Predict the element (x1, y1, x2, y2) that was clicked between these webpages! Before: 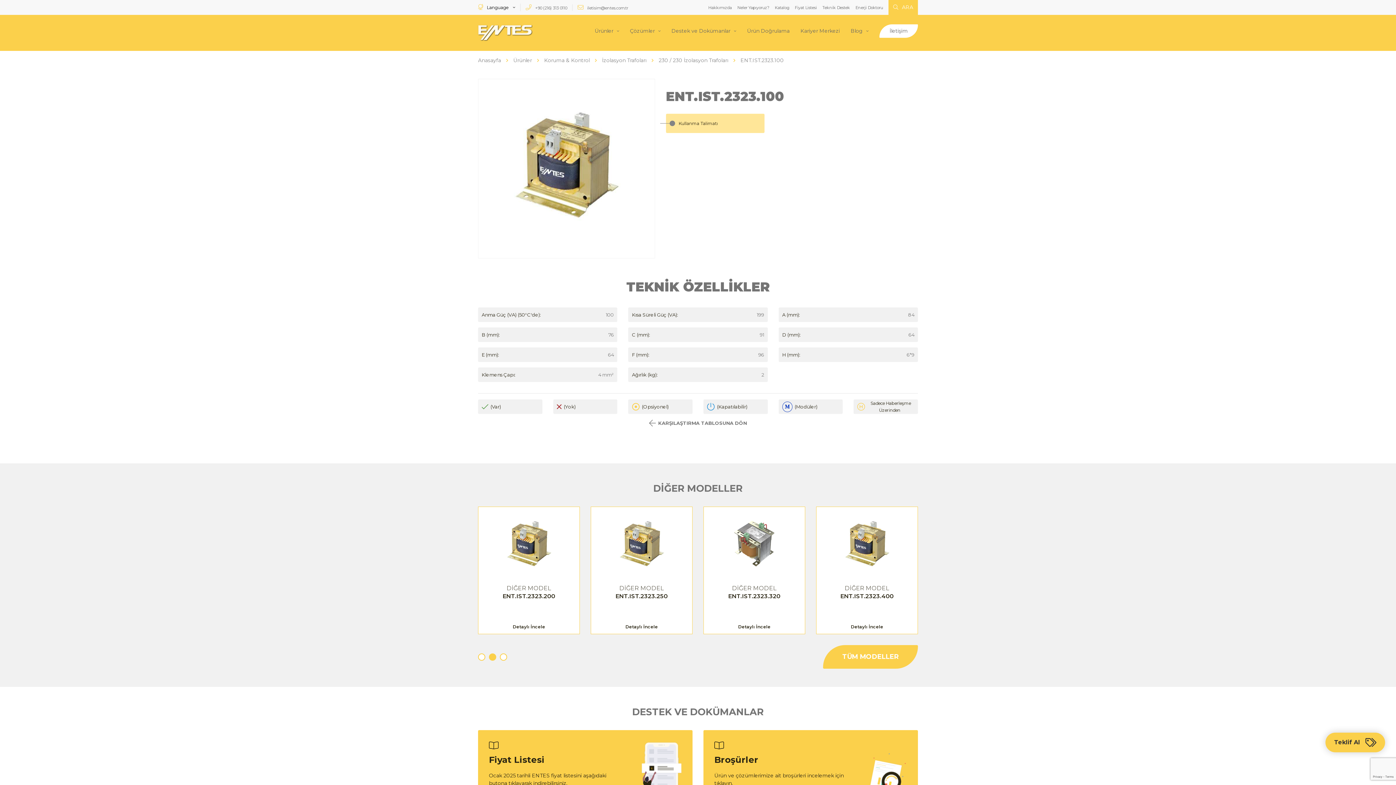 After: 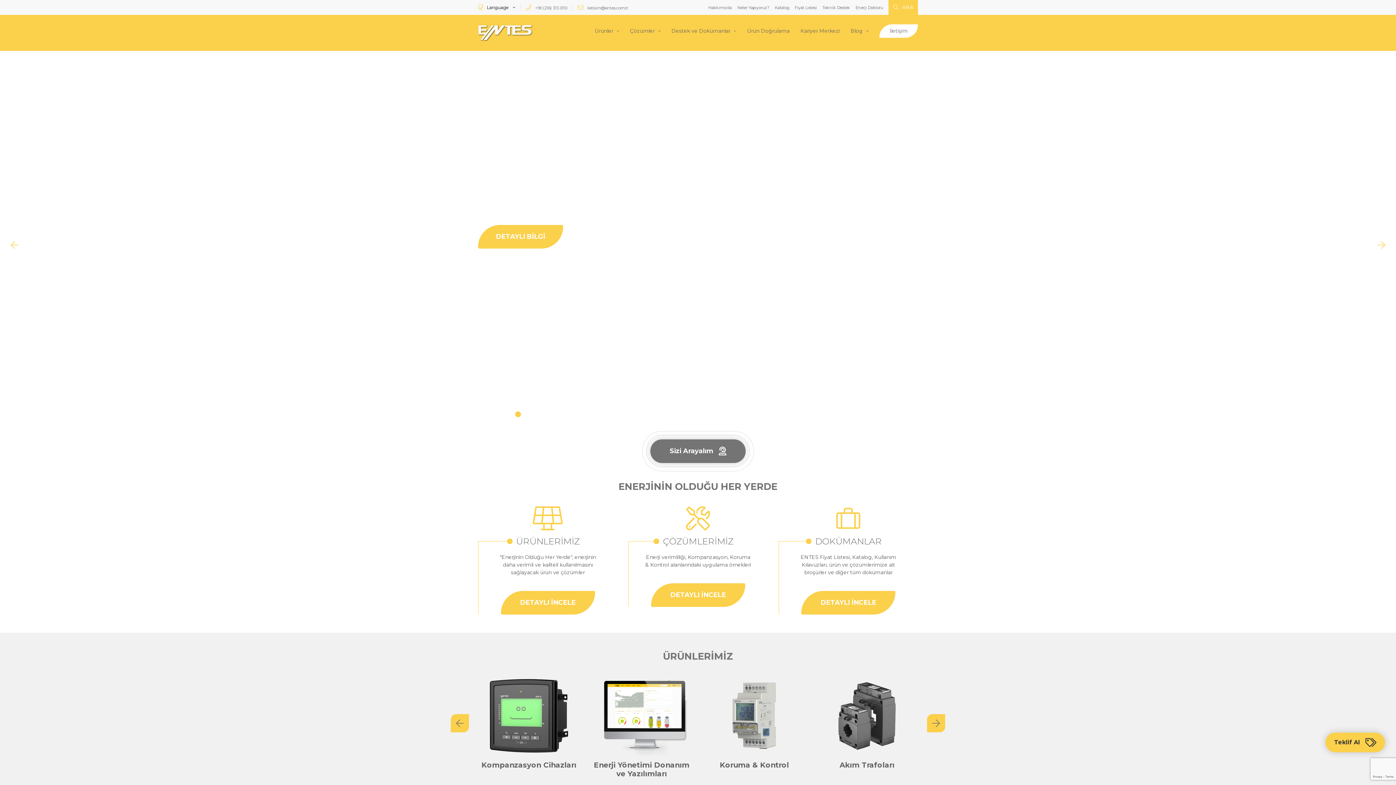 Action: bbox: (478, 57, 502, 63) label: Anasayfa 